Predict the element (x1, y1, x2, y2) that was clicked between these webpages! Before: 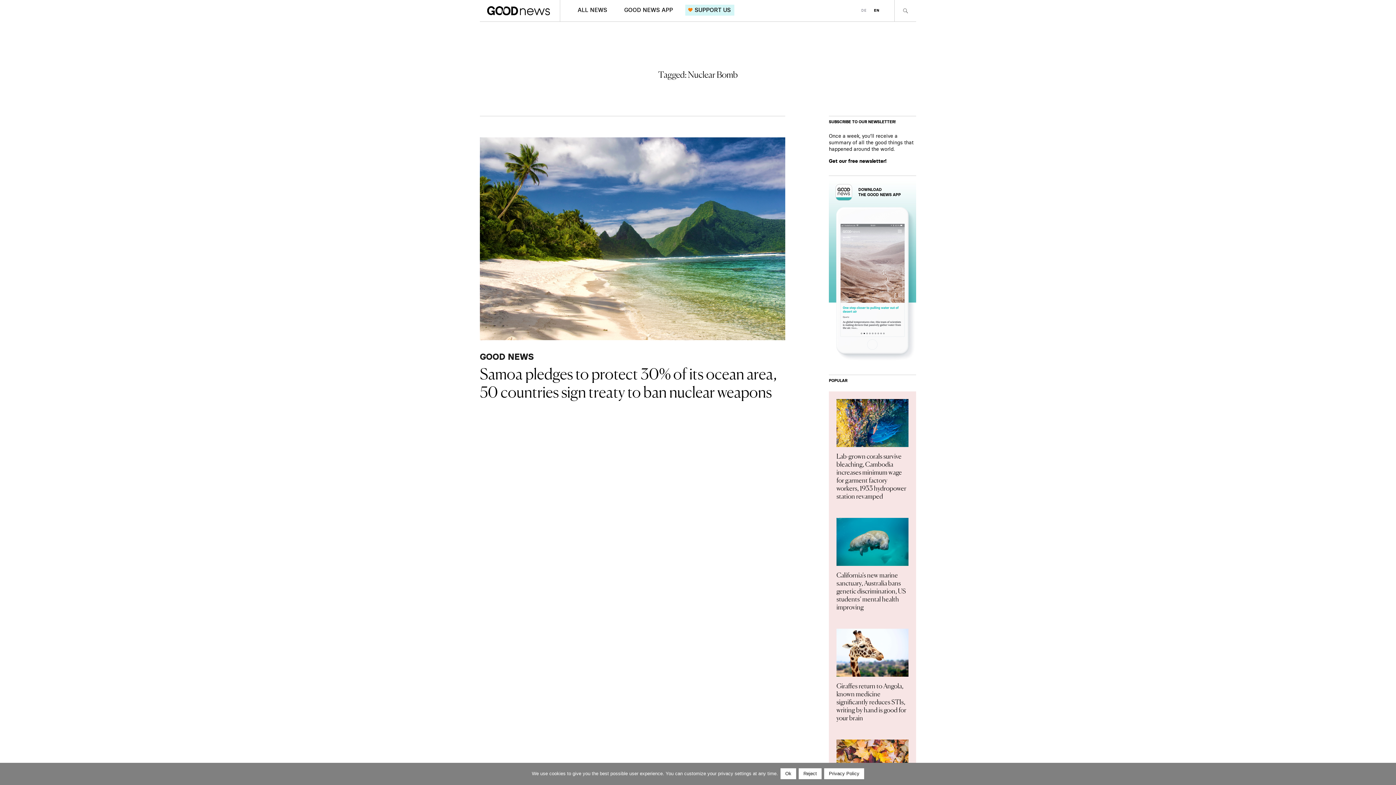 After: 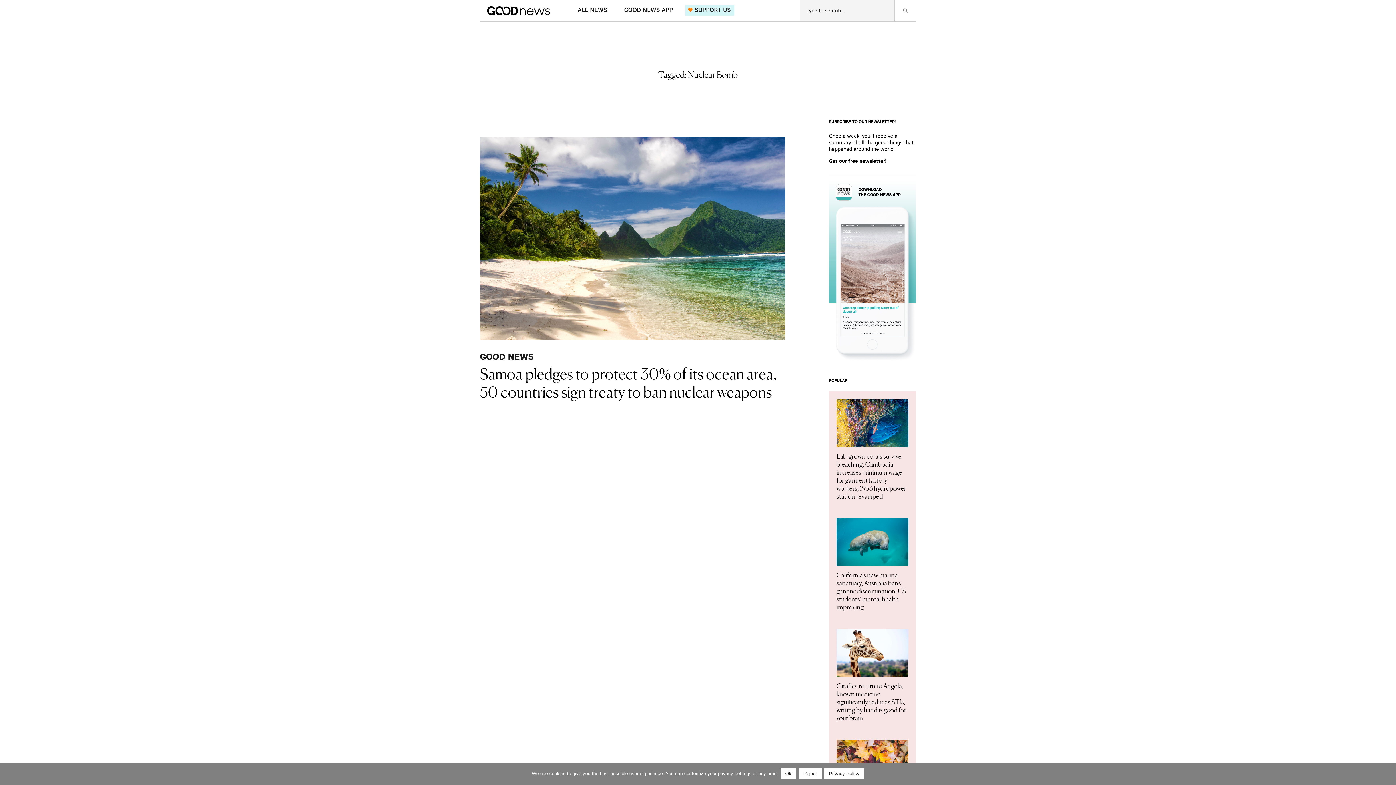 Action: bbox: (894, 0, 916, 21)